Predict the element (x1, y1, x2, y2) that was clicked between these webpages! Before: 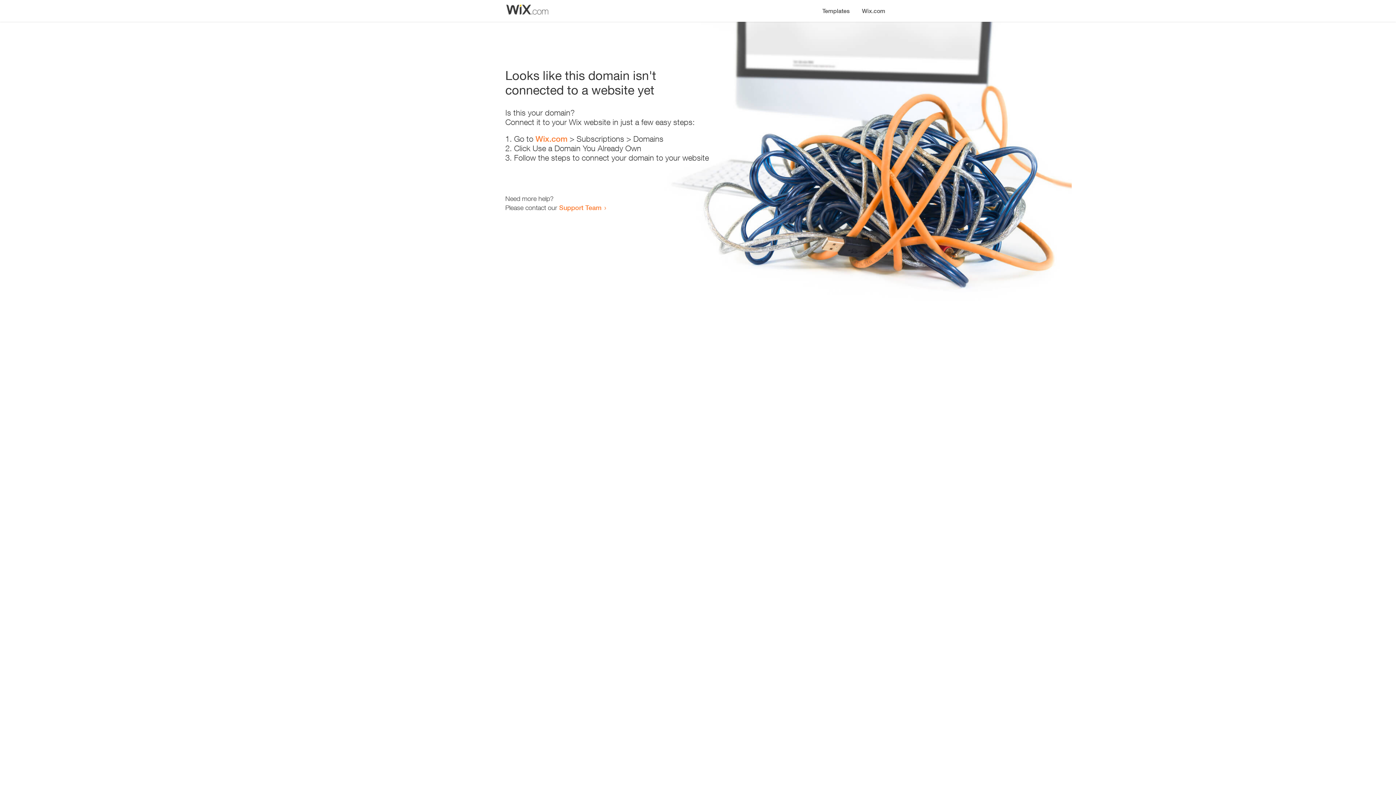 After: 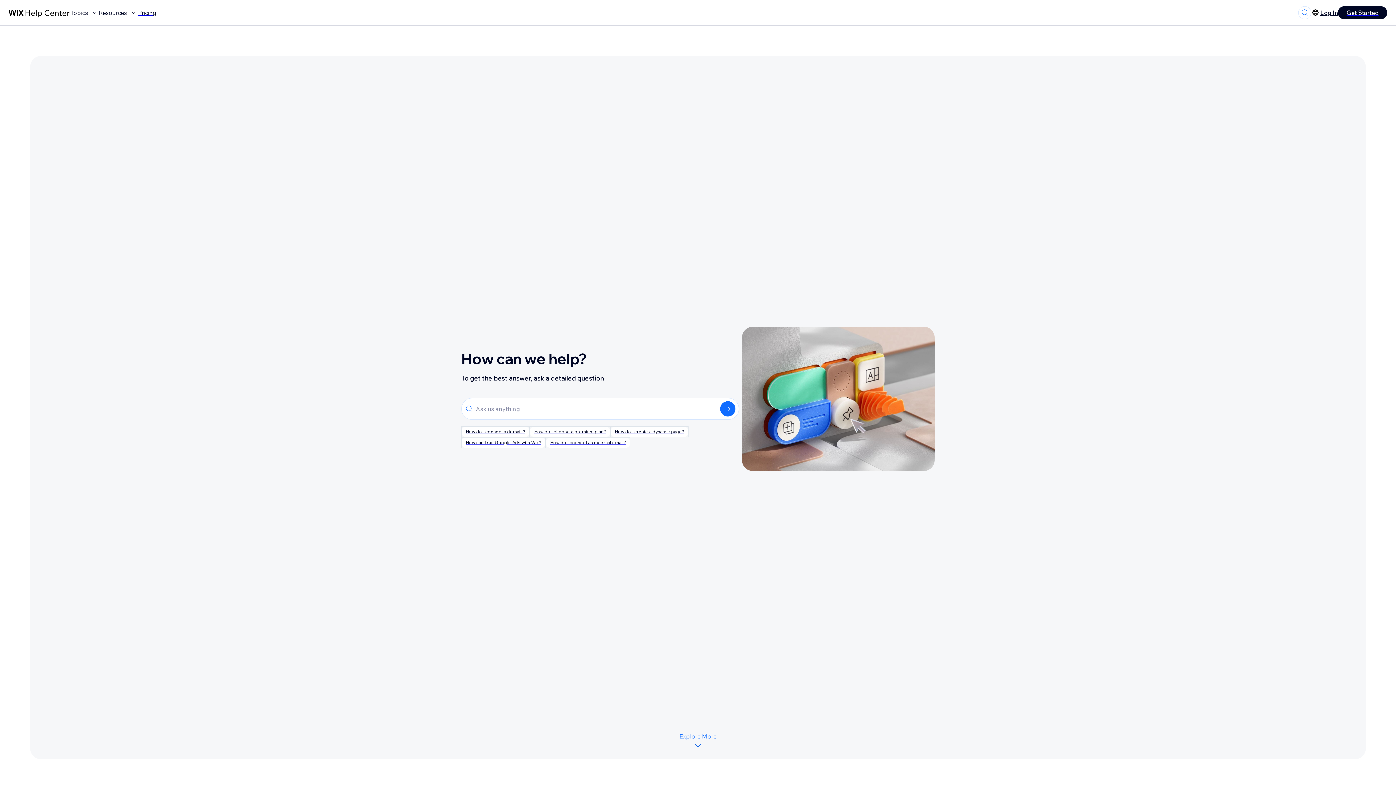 Action: bbox: (559, 203, 601, 211) label: Support Team